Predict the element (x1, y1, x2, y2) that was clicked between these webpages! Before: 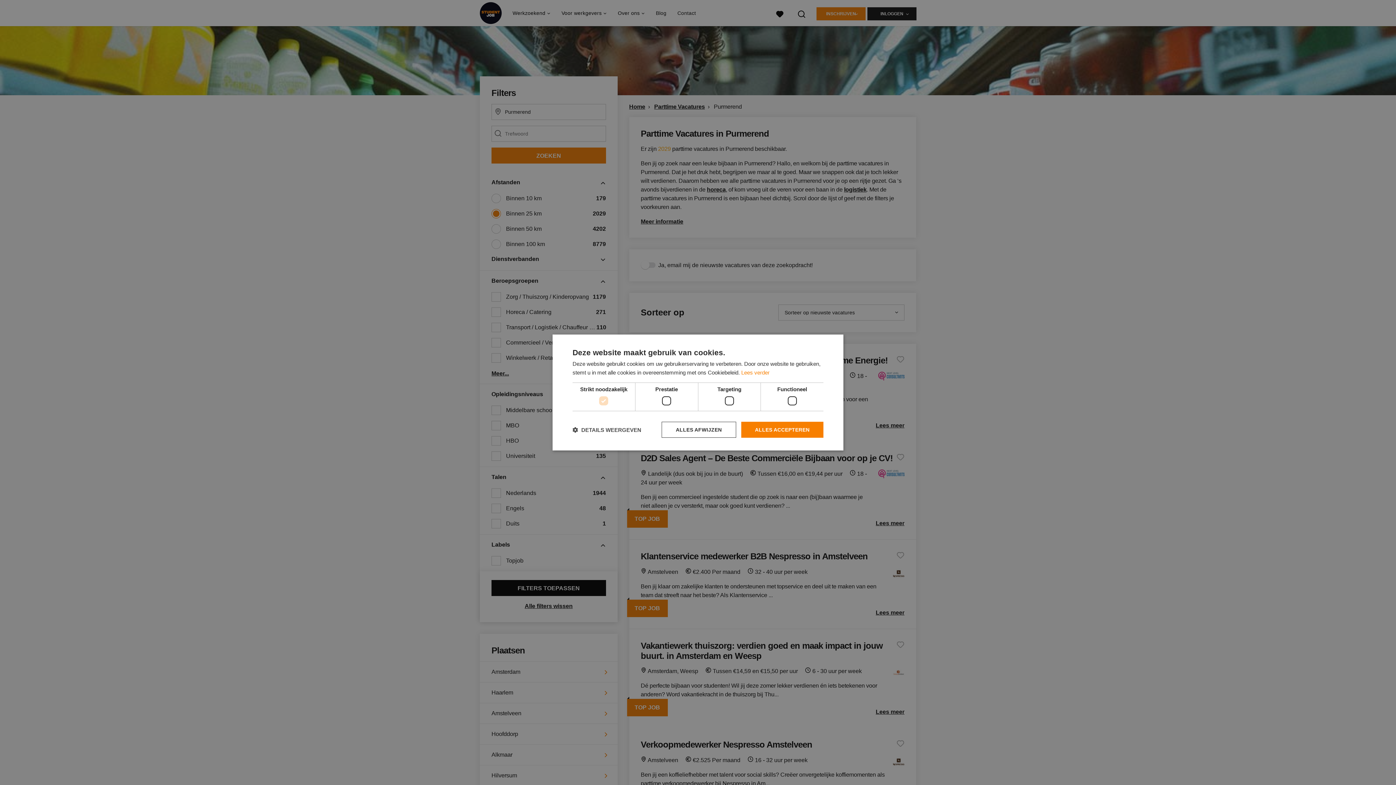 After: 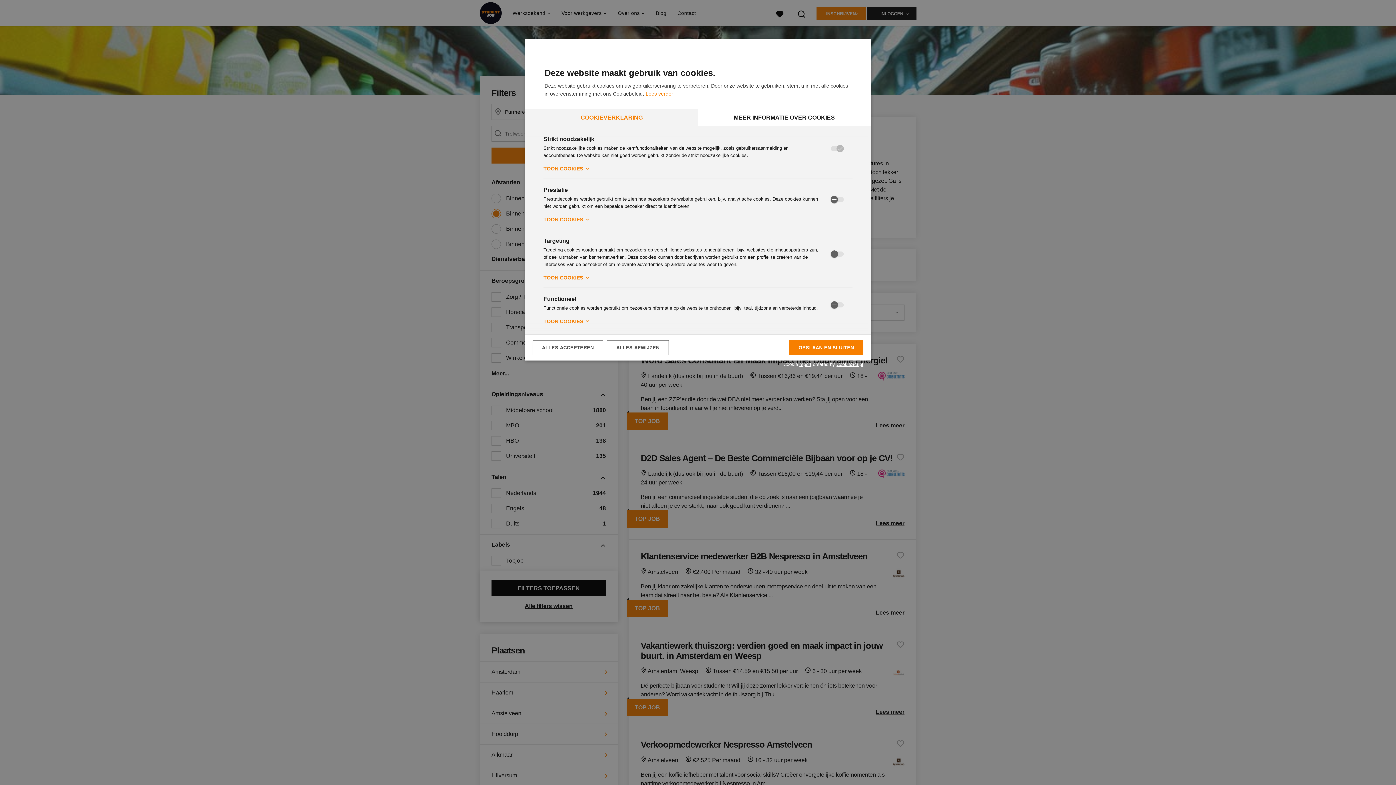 Action: label:  DETAILS WEERGEVEN bbox: (572, 426, 641, 433)